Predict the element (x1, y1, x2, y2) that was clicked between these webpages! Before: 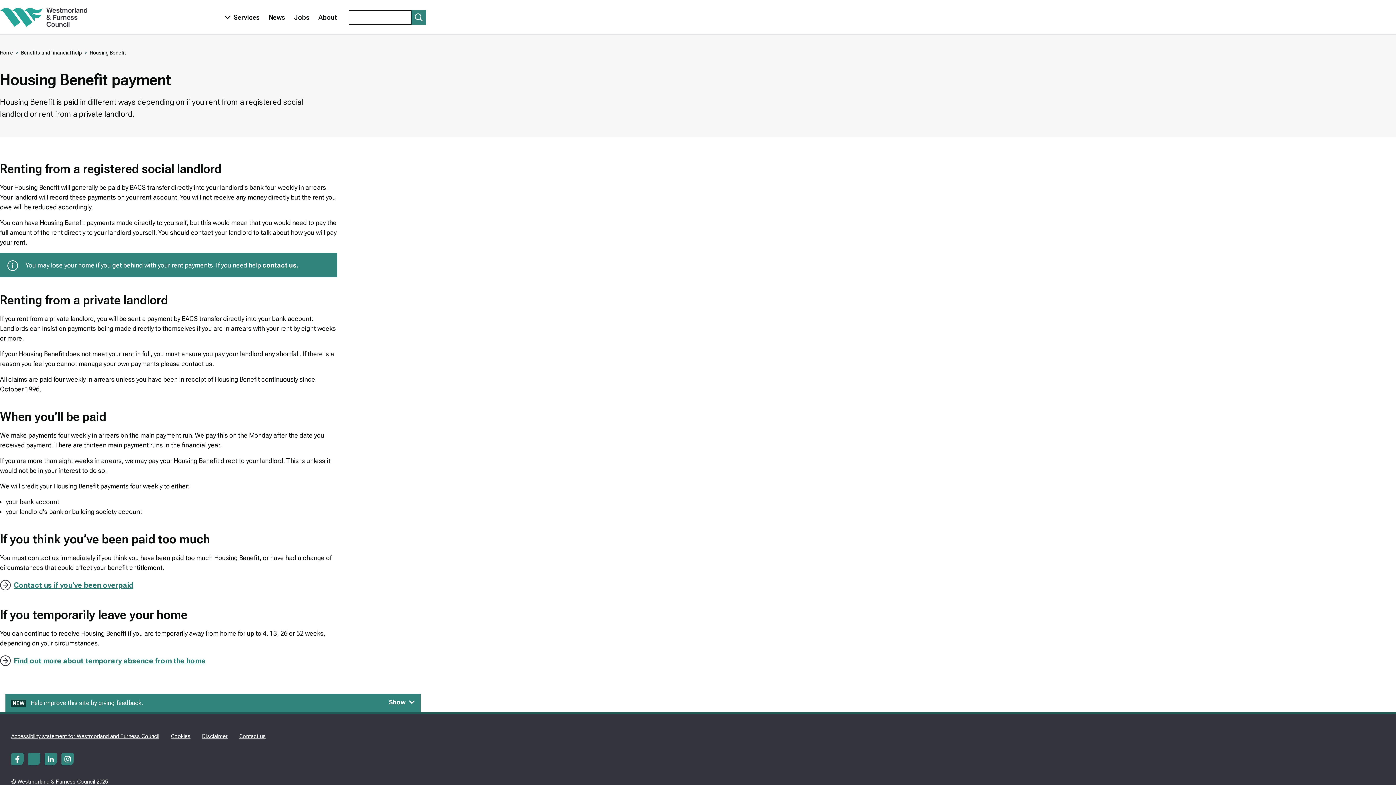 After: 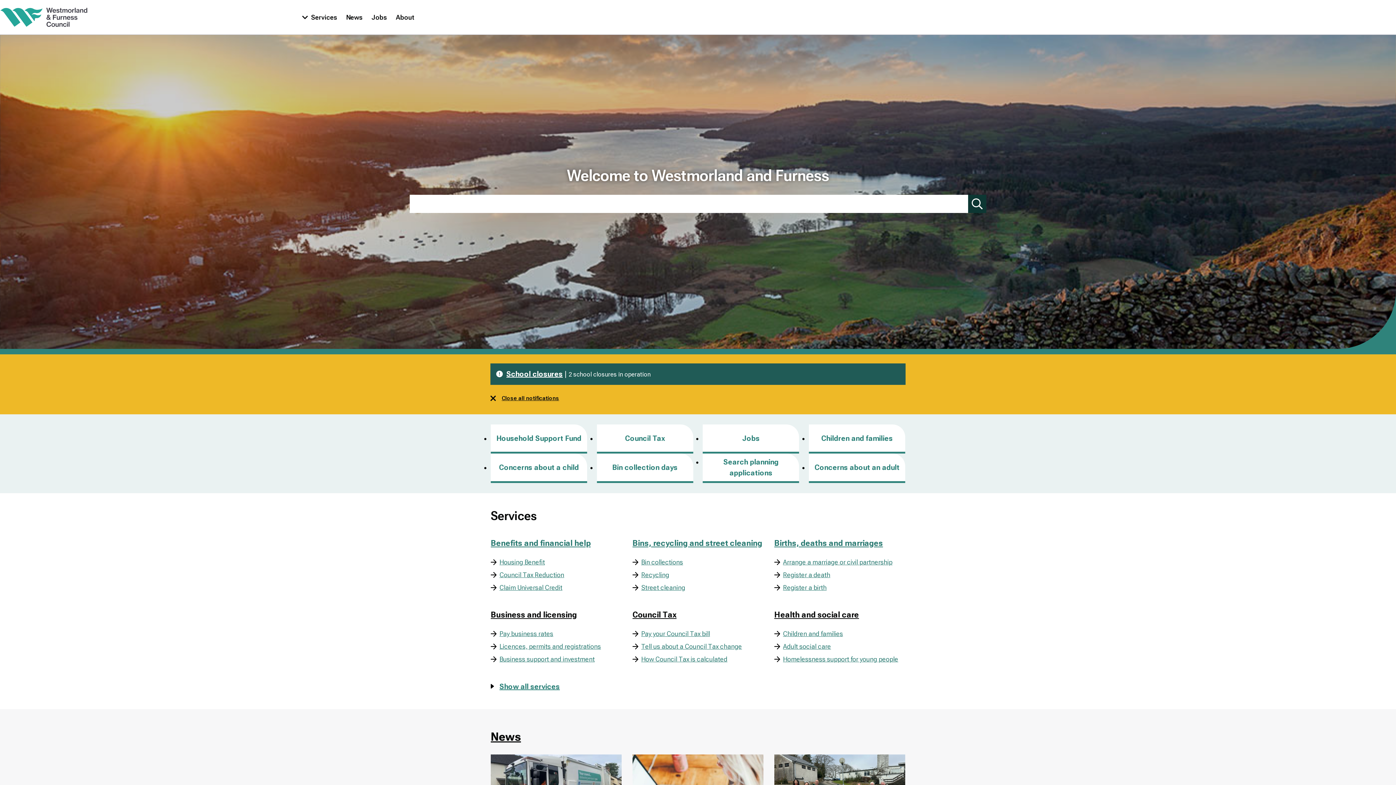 Action: bbox: (0, 7, 87, 27)